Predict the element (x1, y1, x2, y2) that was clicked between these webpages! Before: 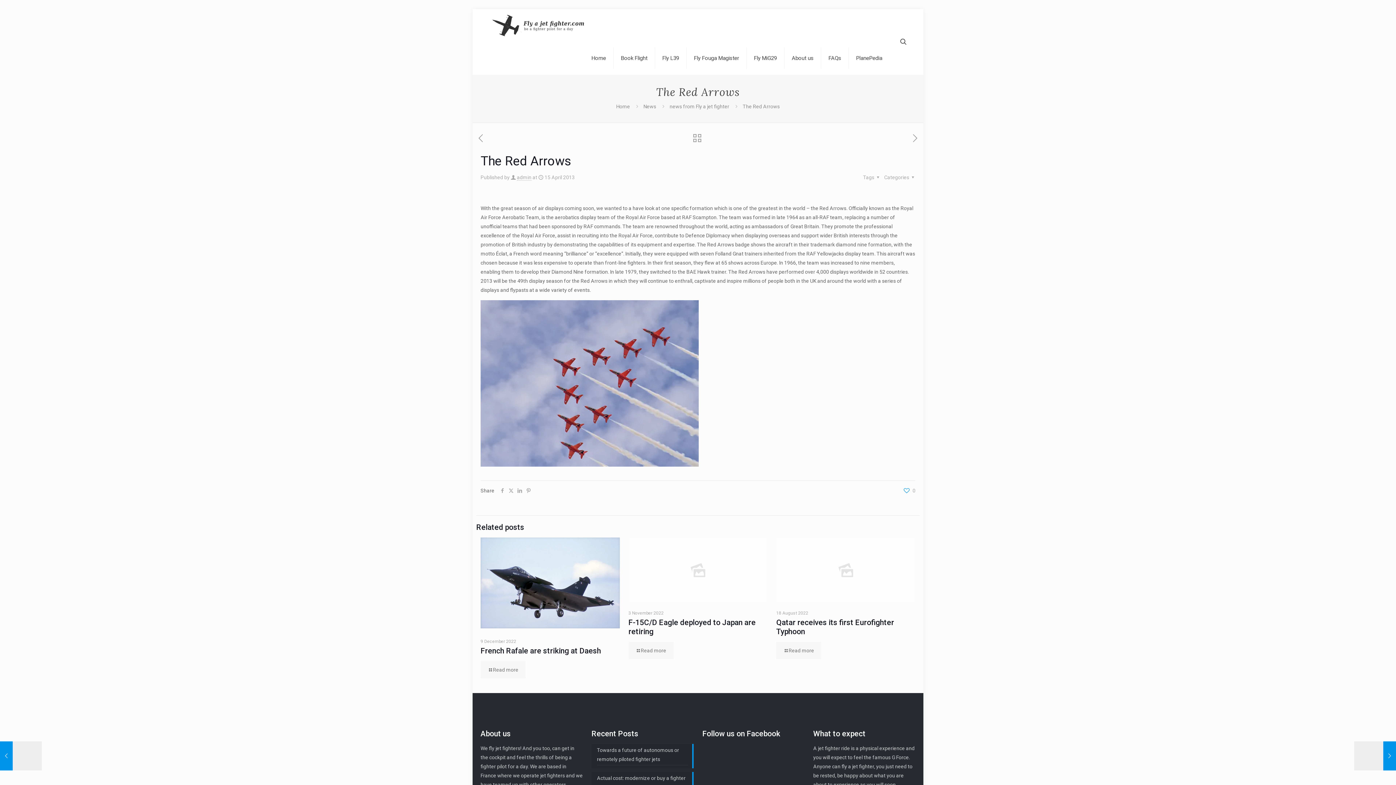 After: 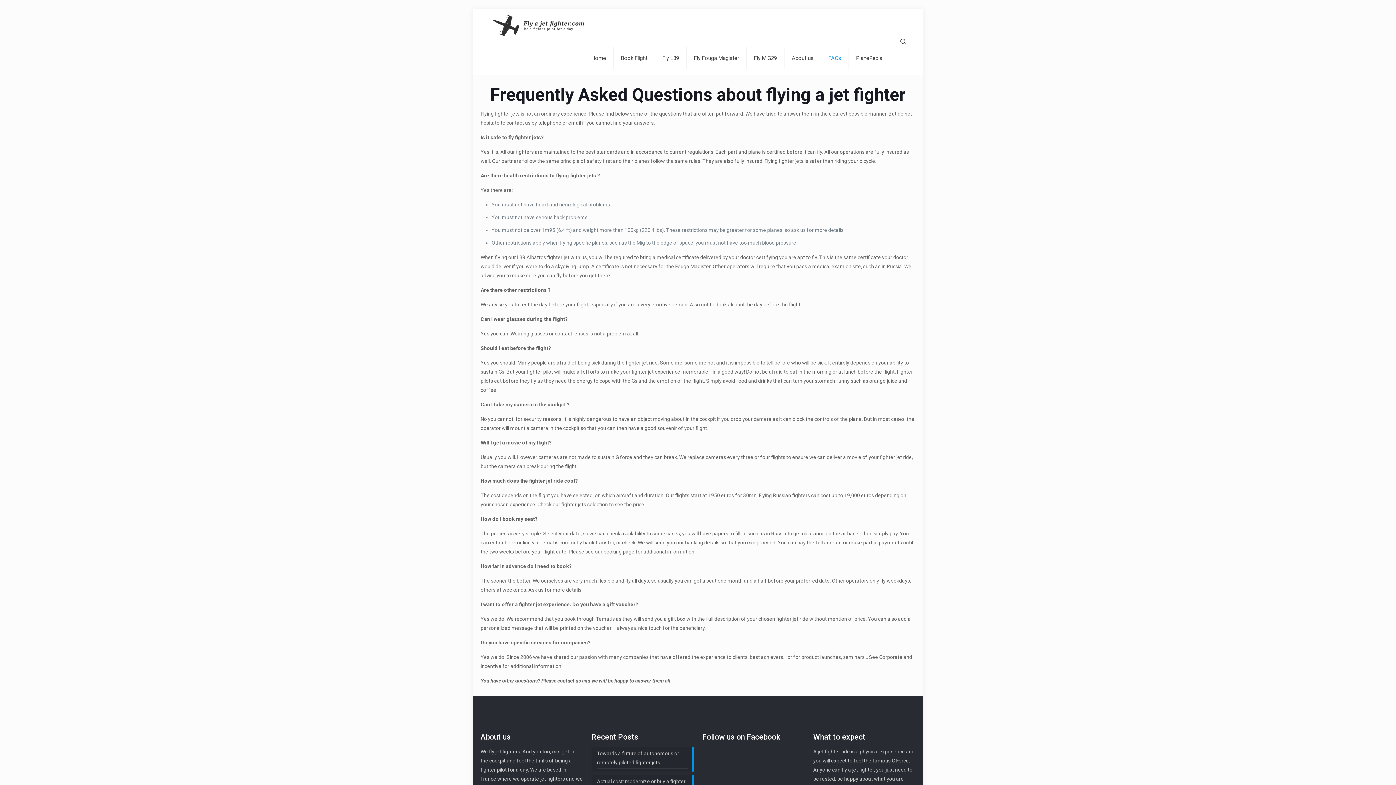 Action: bbox: (821, 41, 849, 74) label: FAQs